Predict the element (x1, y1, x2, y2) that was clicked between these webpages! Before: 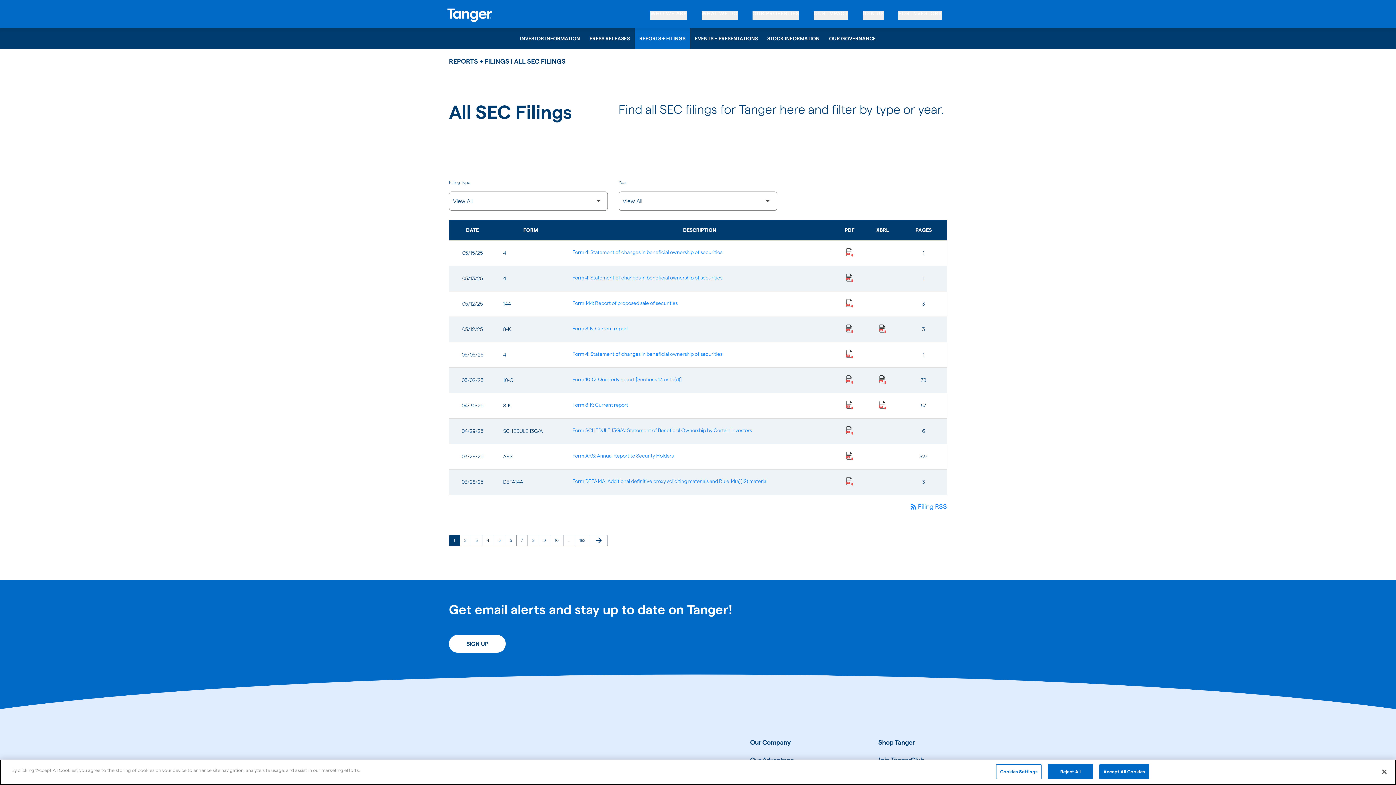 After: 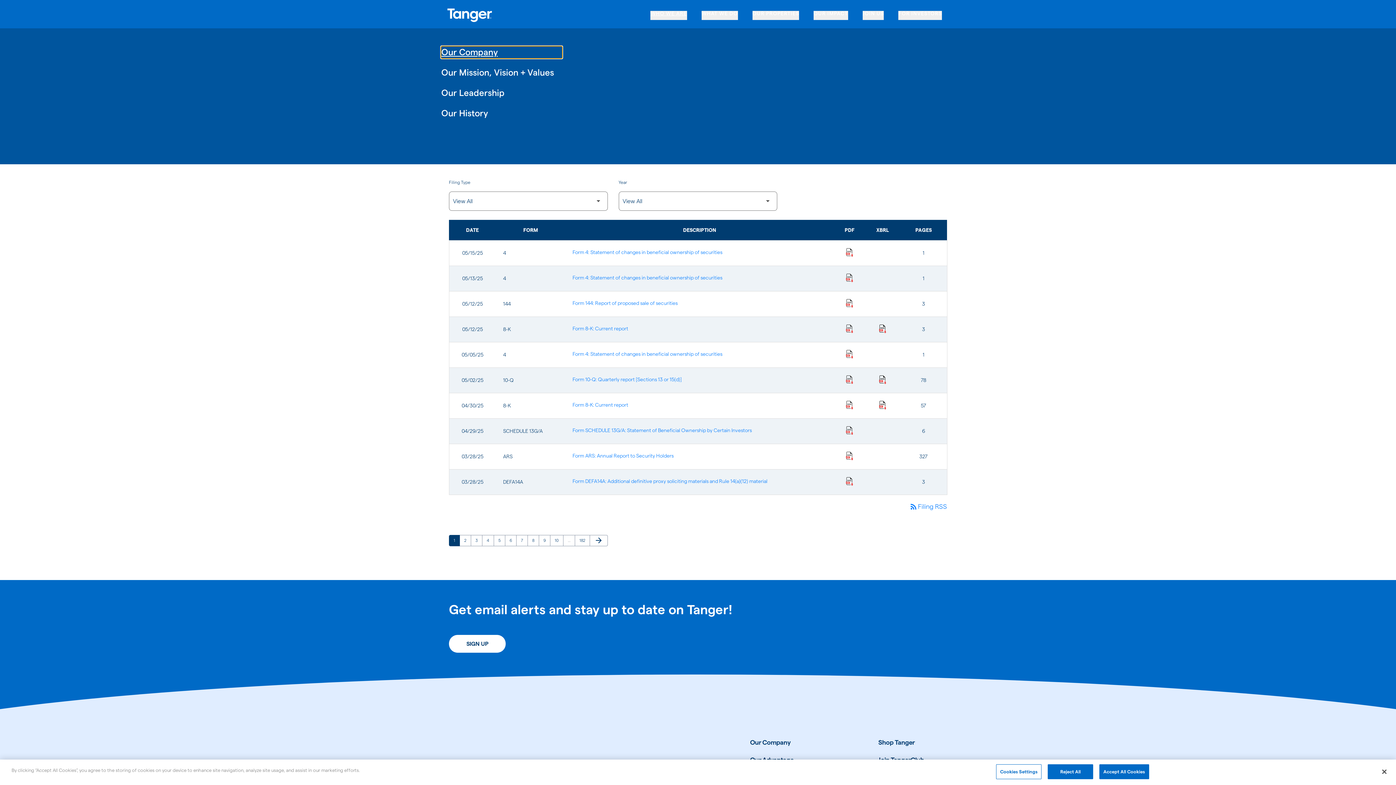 Action: bbox: (650, 10, 687, 19) label: Open Who We Are menu